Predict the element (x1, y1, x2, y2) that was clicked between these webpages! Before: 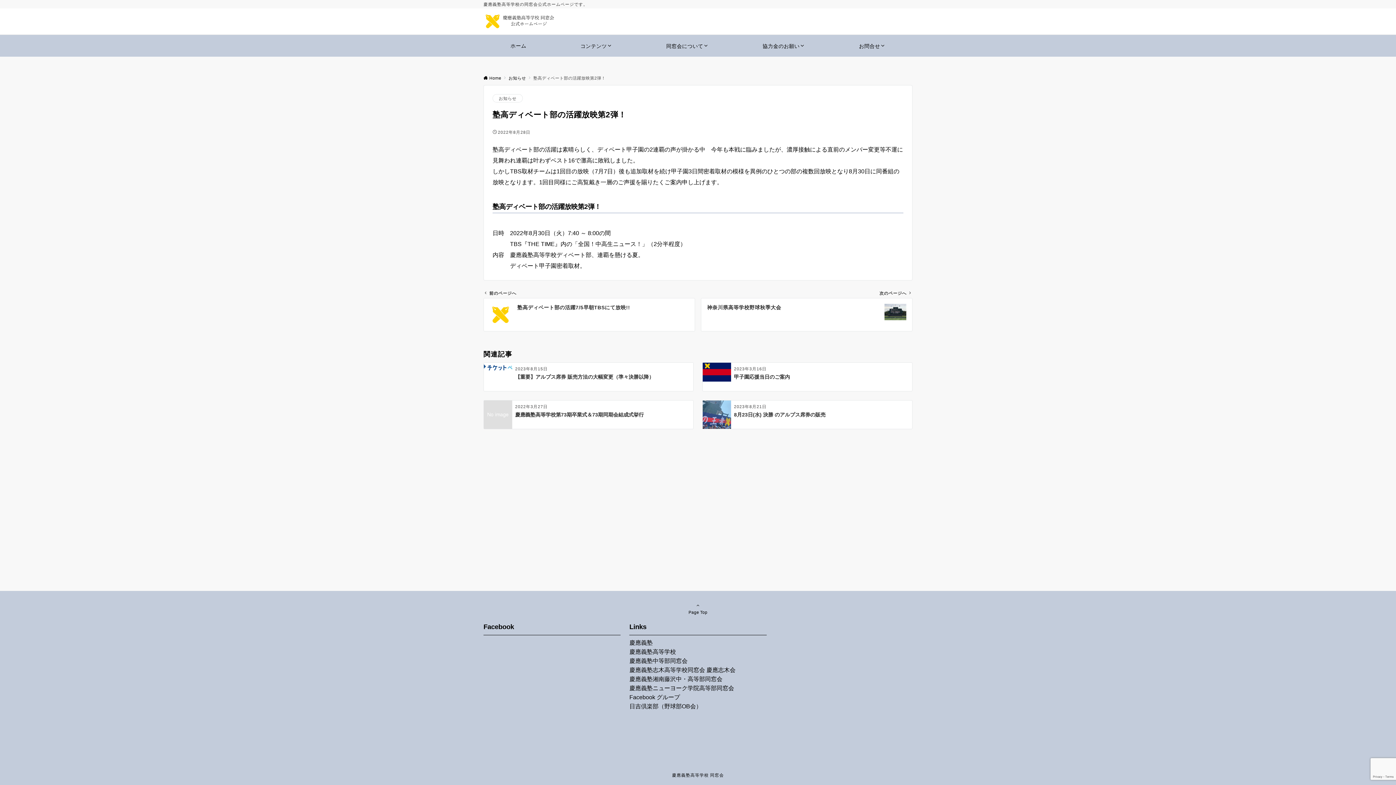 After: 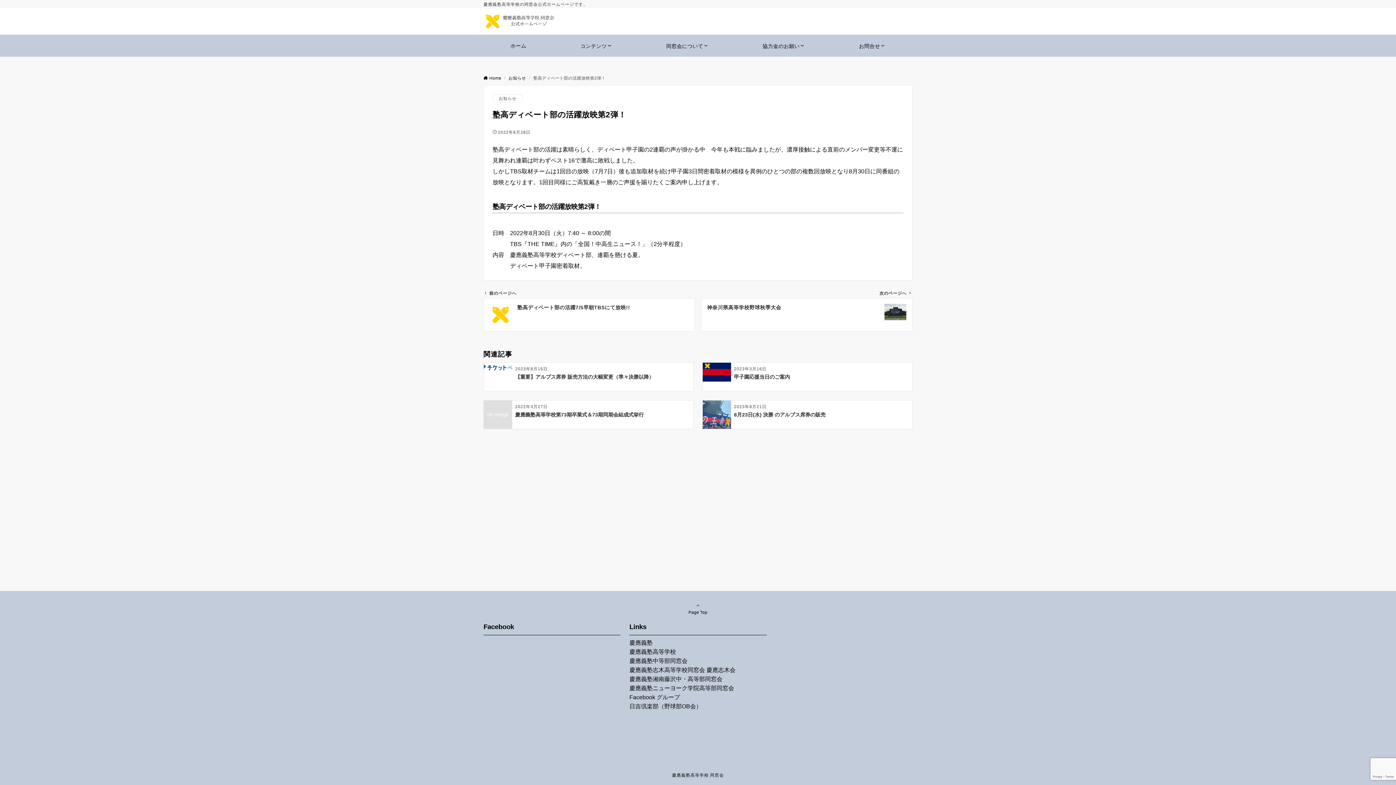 Action: label: 日吉倶楽部（野球部OB会） bbox: (629, 703, 701, 709)